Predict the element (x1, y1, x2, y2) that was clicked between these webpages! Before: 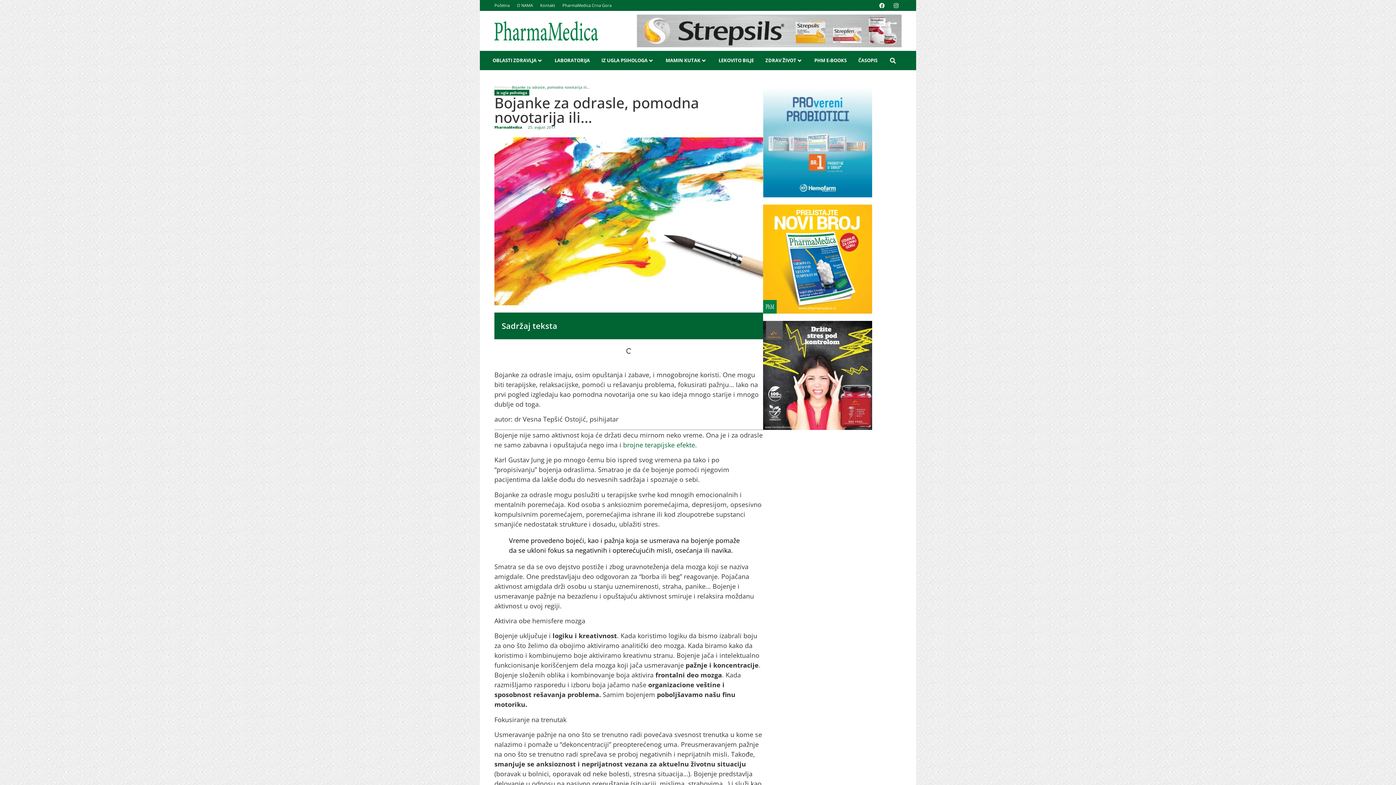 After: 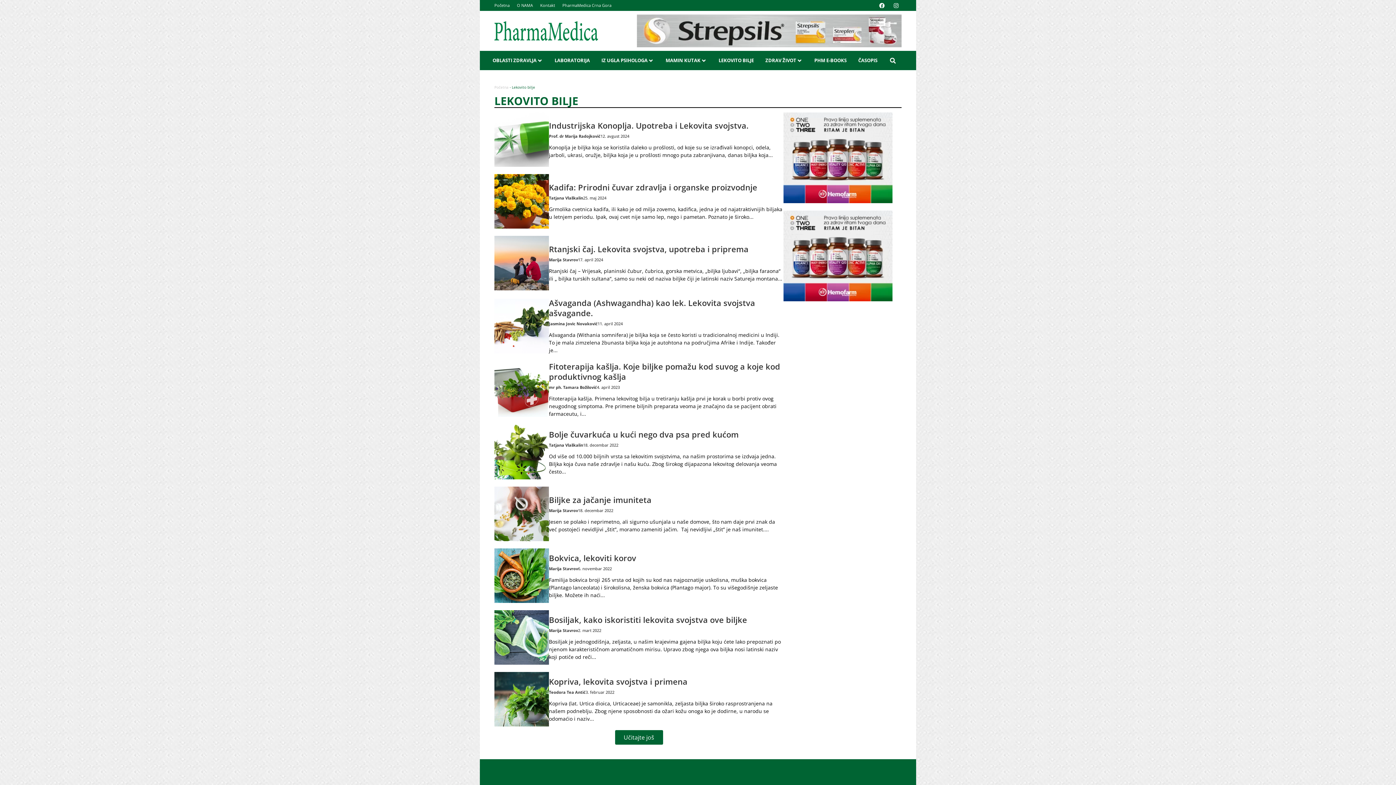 Action: bbox: (718, 57, 754, 64) label: LEKOVITO BILJE